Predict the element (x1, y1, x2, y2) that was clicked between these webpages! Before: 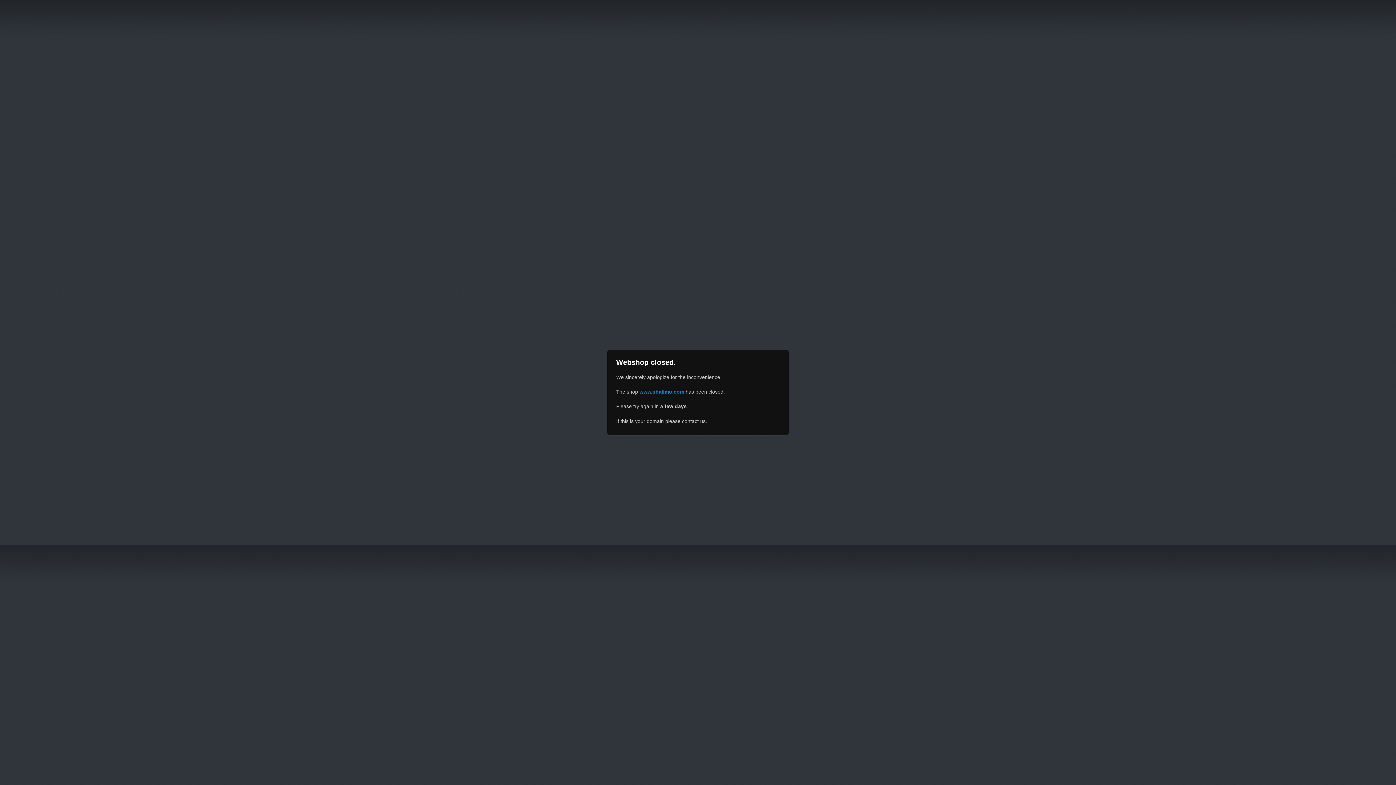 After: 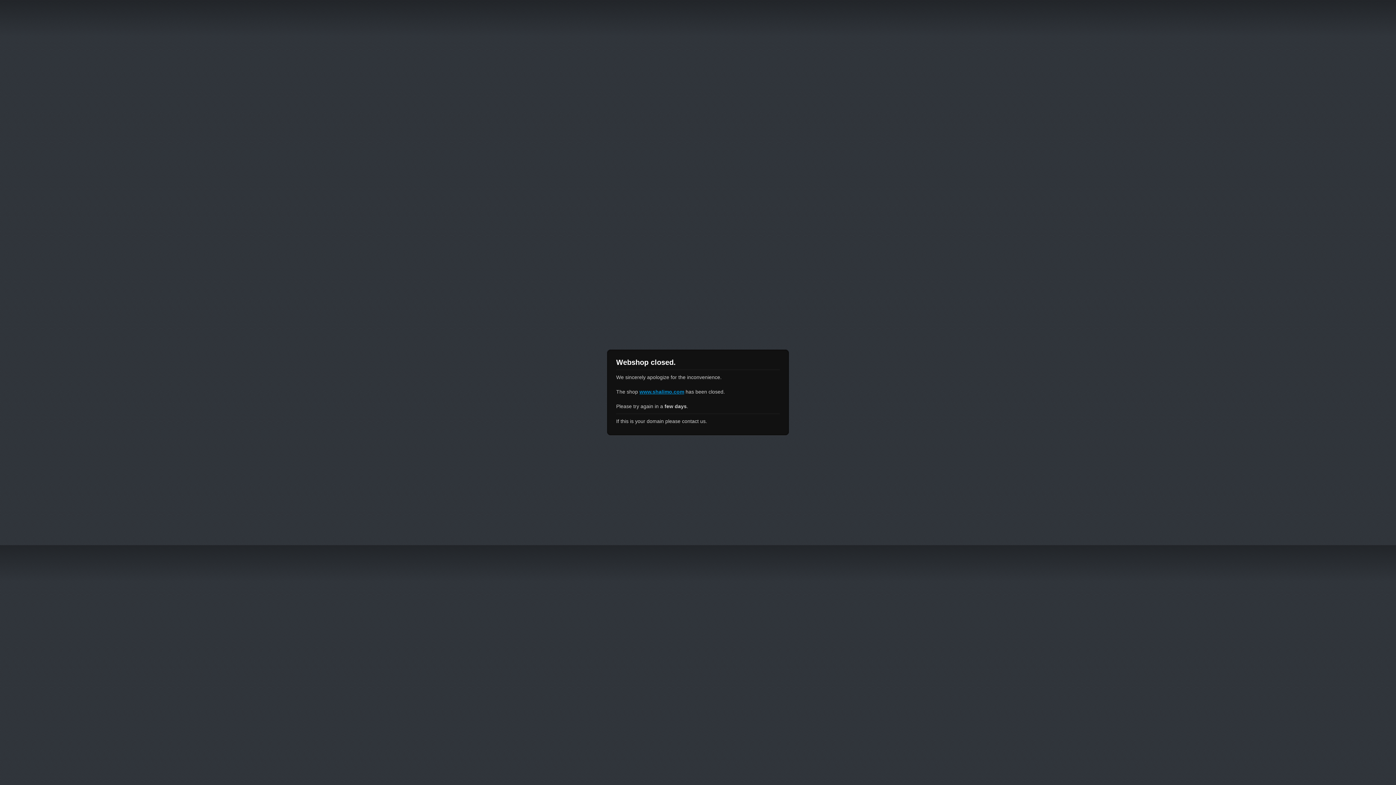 Action: bbox: (639, 389, 684, 394) label: www.shalimo.com